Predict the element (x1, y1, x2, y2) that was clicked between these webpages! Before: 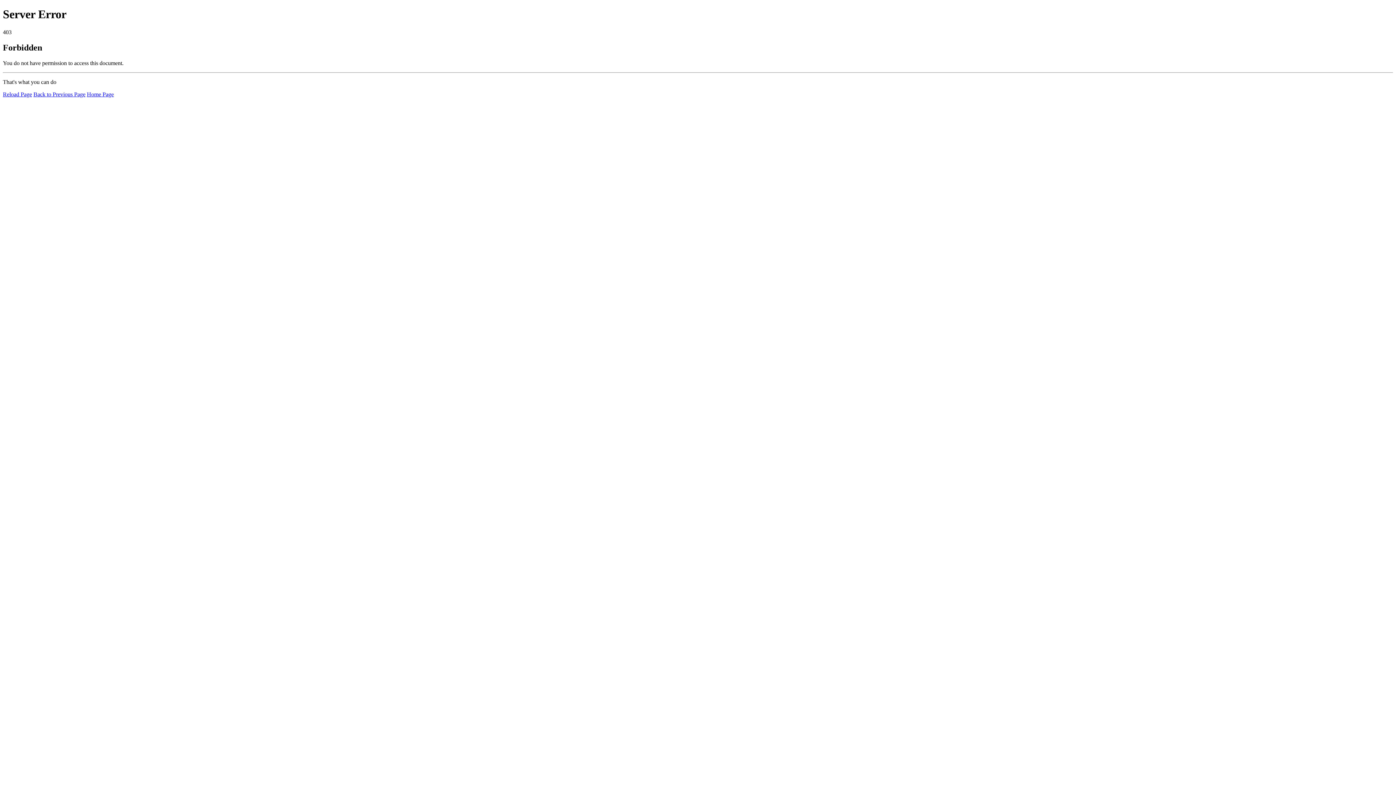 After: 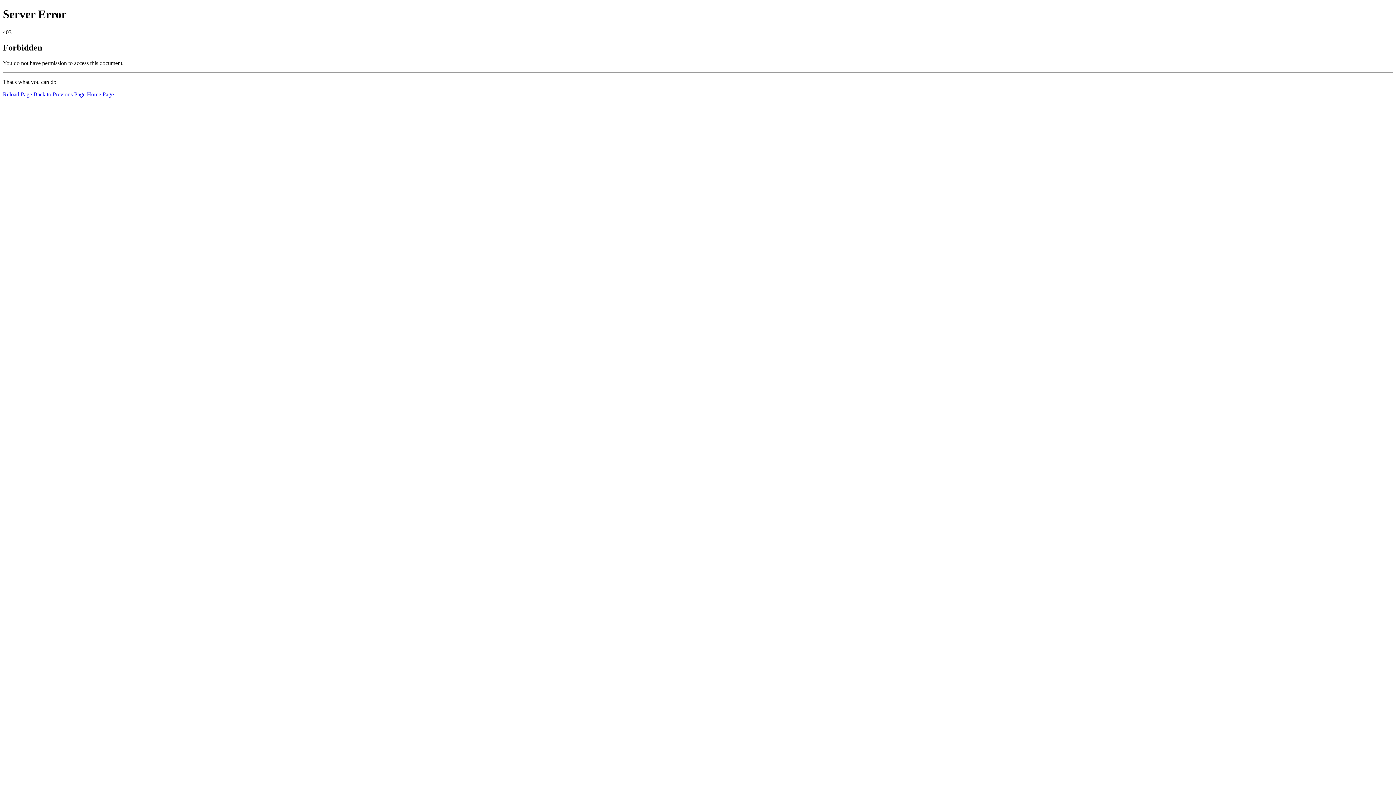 Action: bbox: (86, 91, 113, 97) label: Home Page